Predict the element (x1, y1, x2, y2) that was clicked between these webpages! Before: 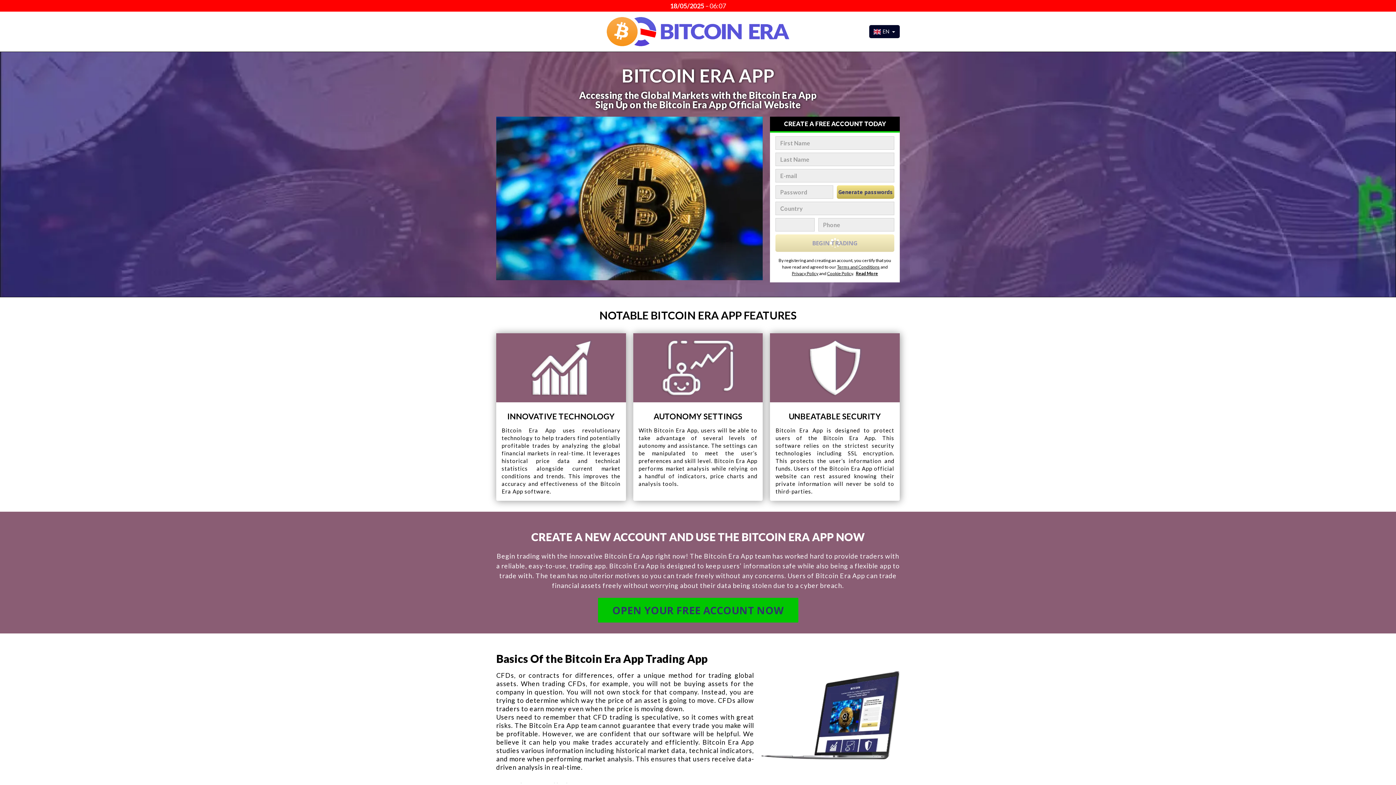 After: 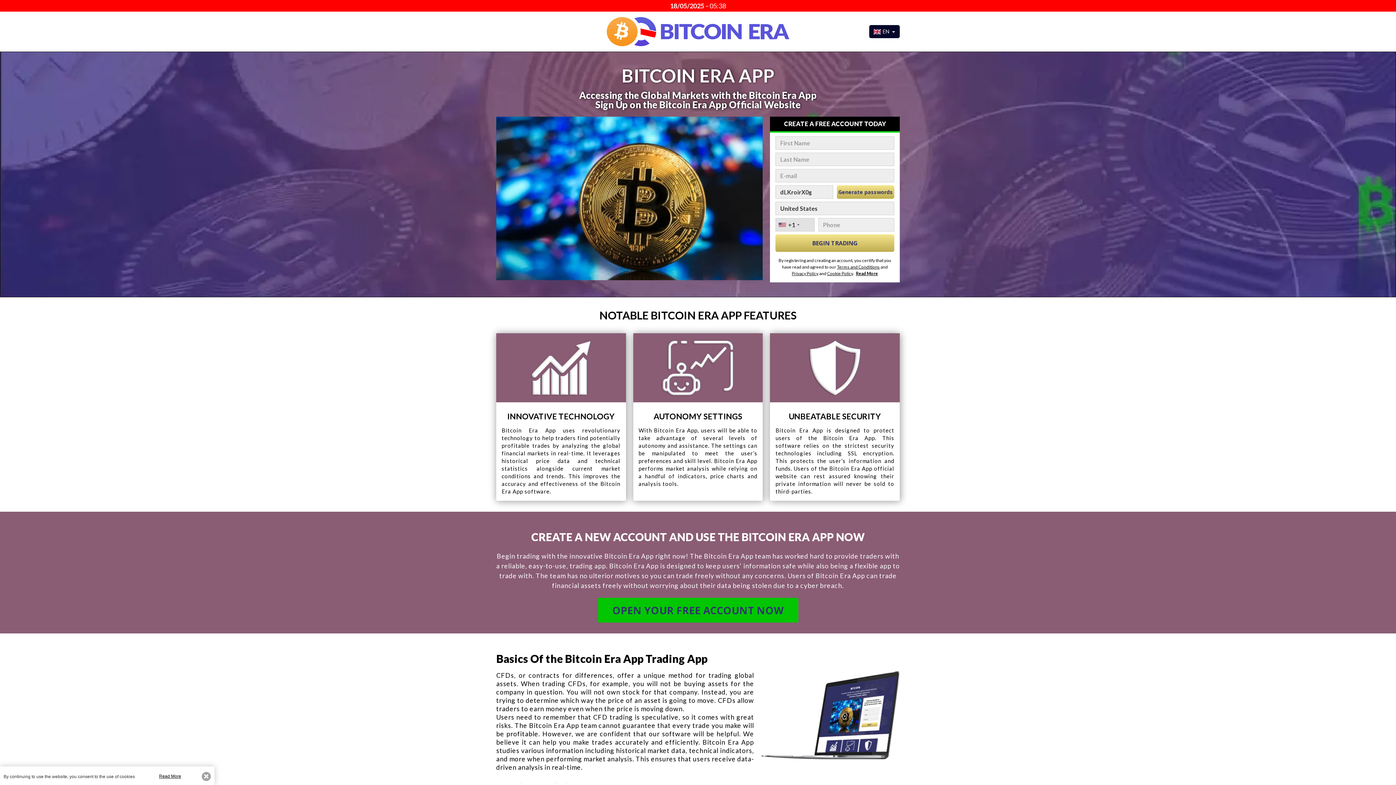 Action: label: Privacy Policy bbox: (792, 270, 818, 276)